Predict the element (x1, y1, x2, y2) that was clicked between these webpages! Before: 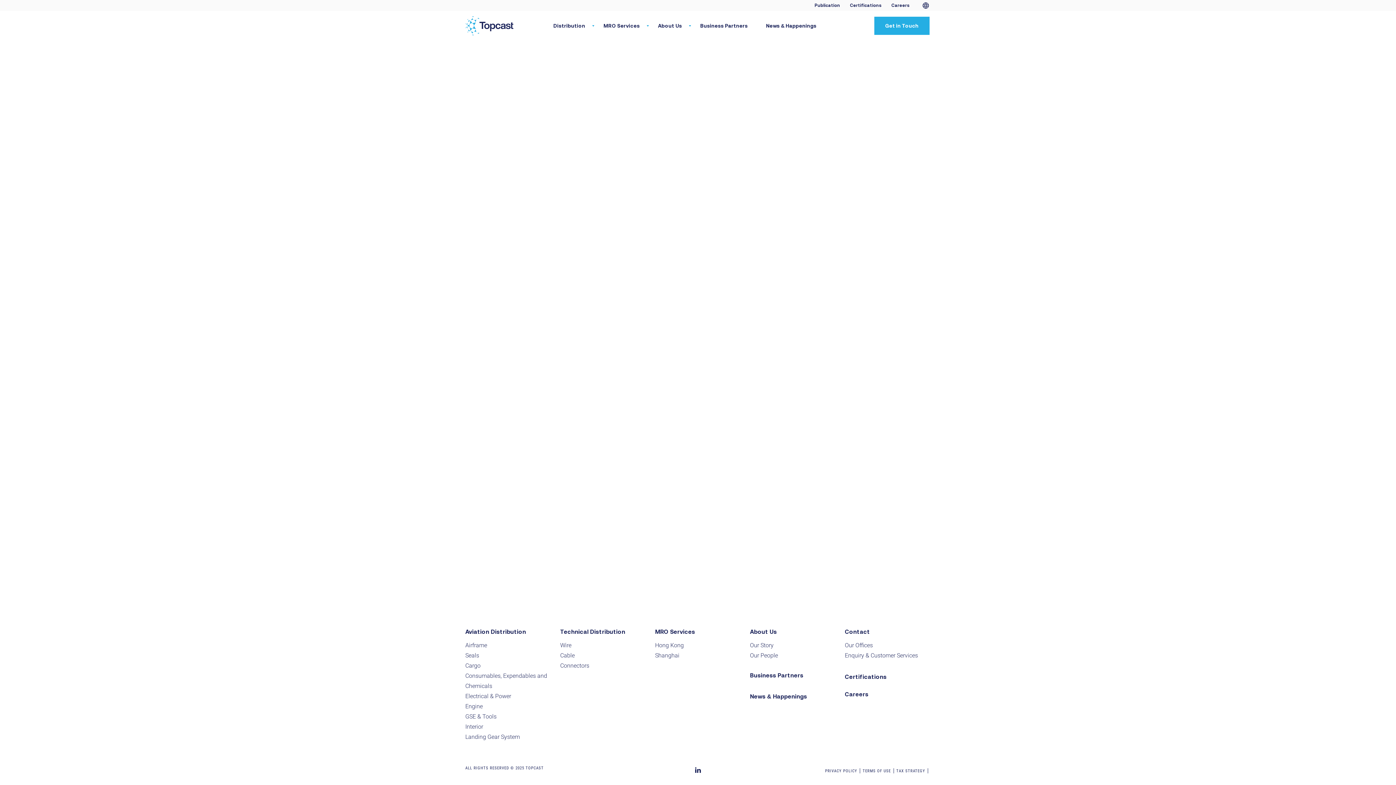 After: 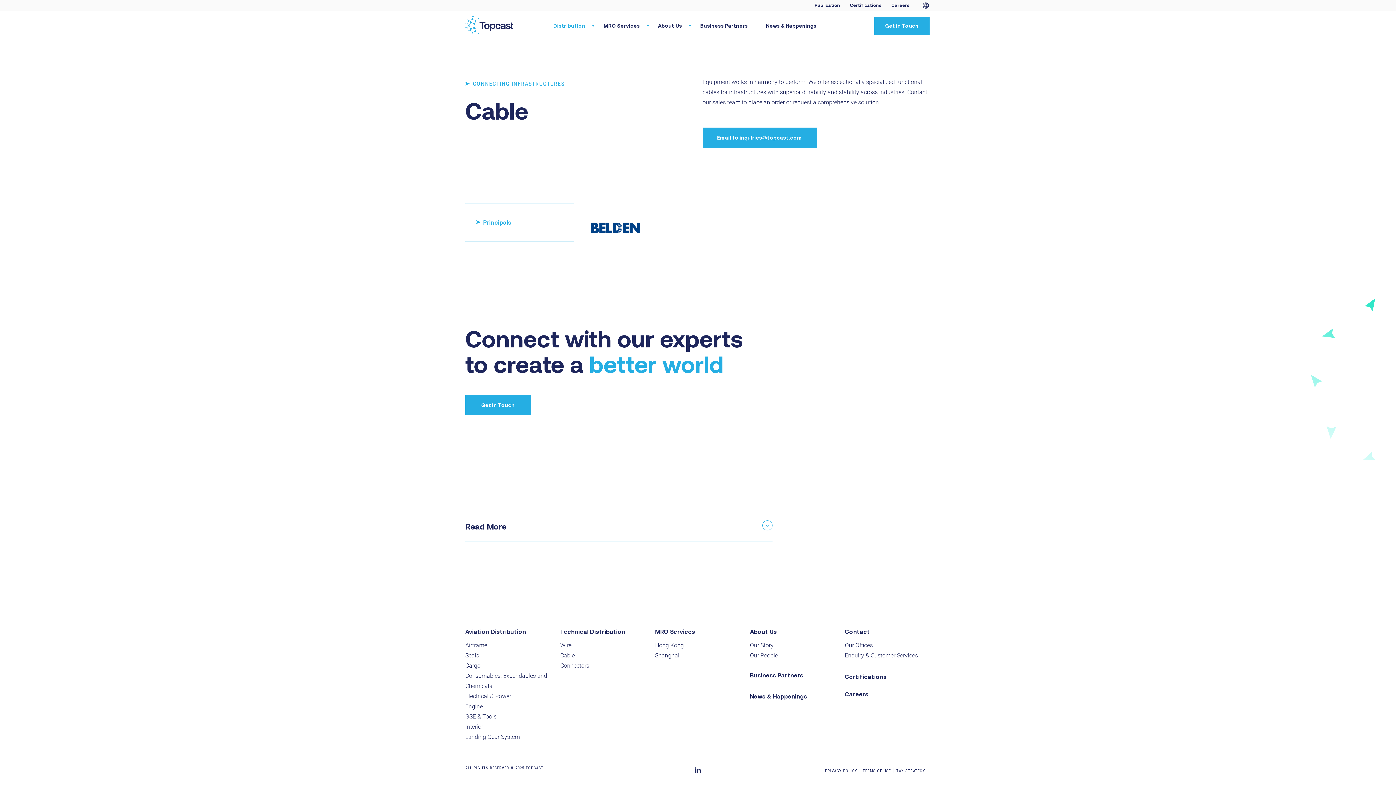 Action: bbox: (560, 650, 646, 661) label: Cable